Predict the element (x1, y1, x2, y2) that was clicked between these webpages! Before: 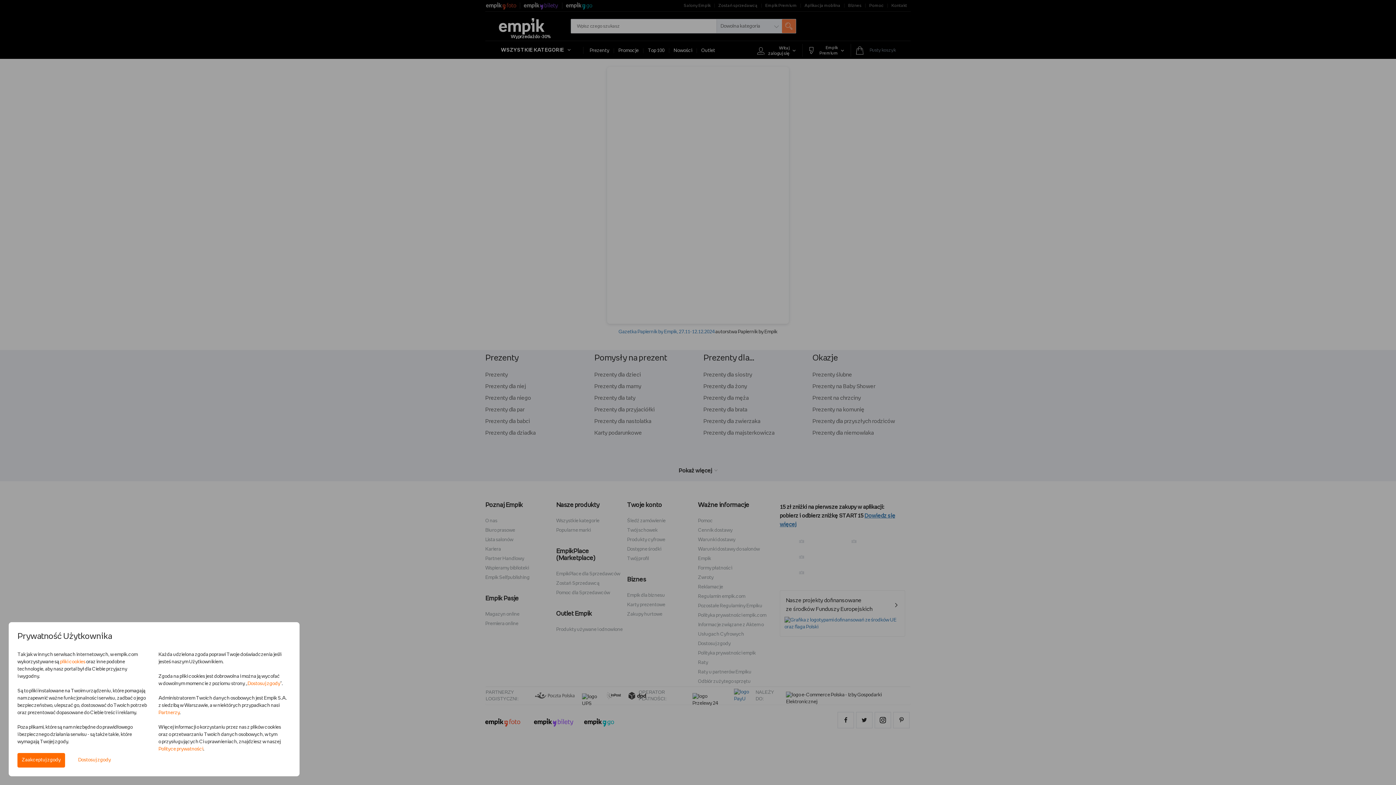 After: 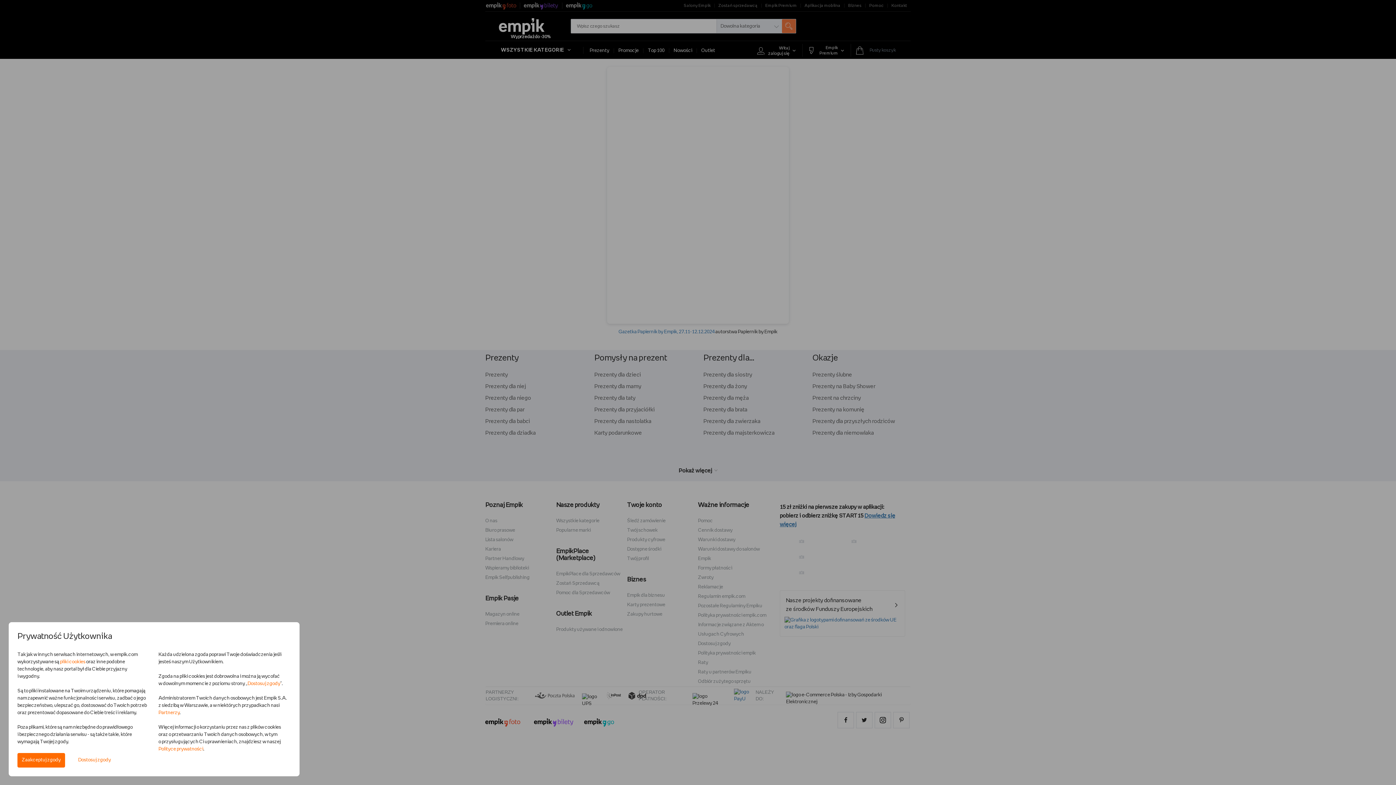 Action: label: Dostosuj zgody bbox: (247, 681, 280, 686)